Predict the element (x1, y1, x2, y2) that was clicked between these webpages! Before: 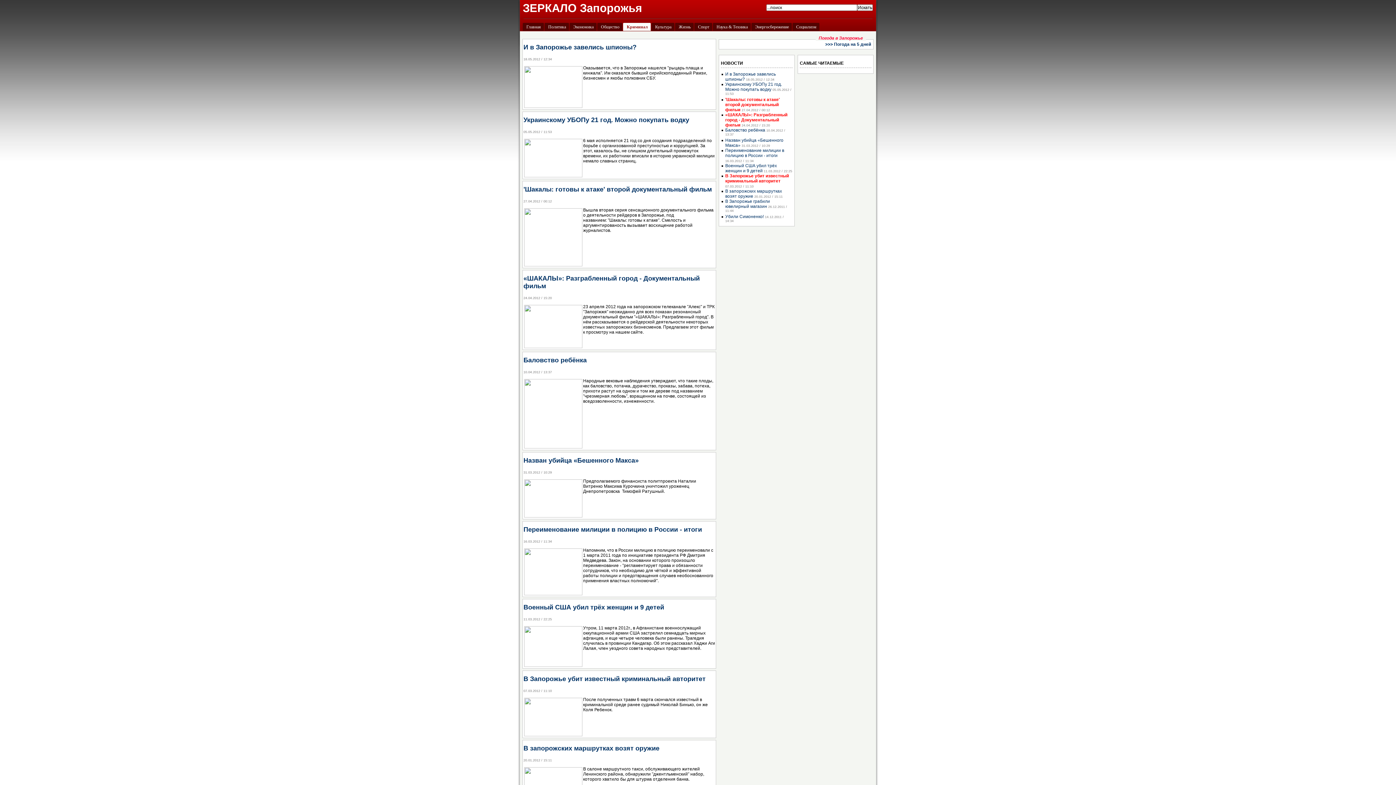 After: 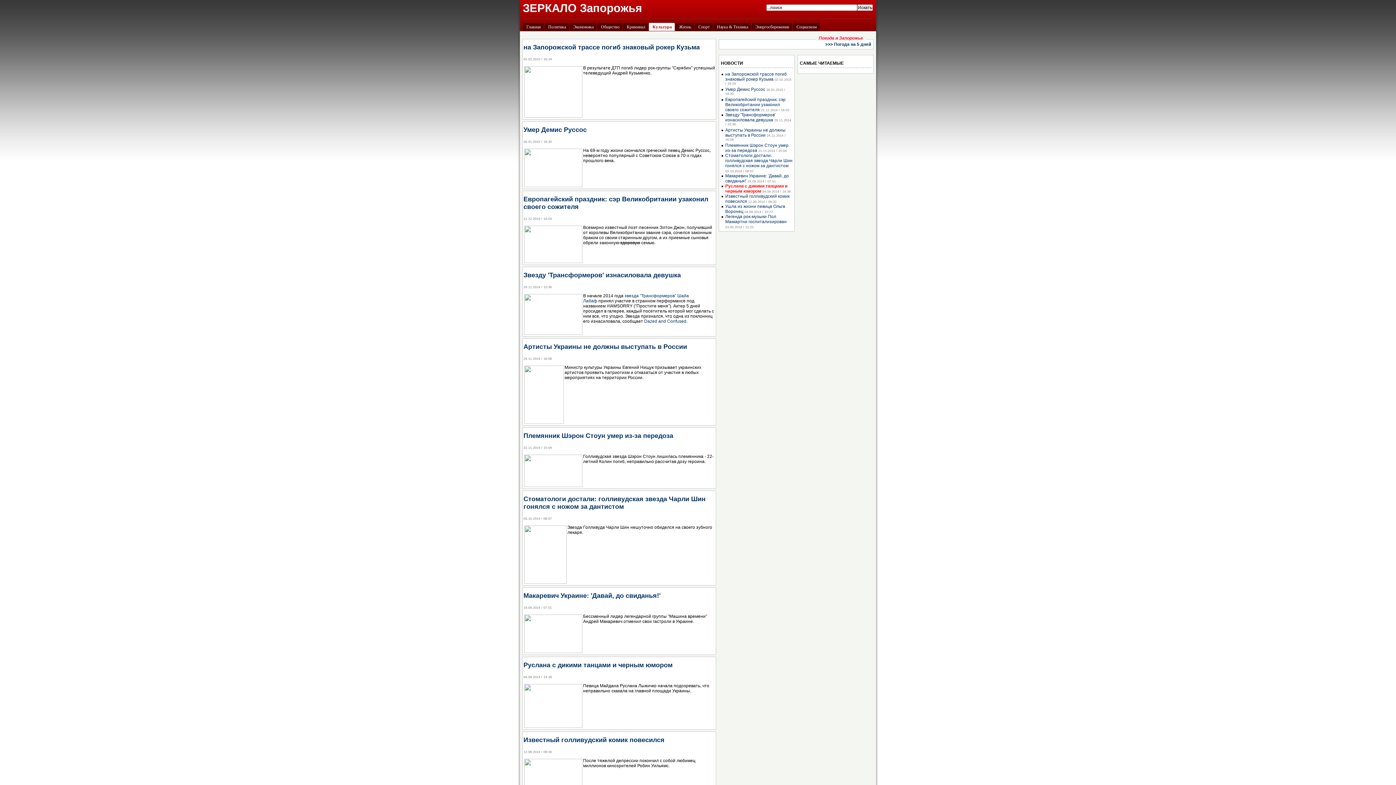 Action: label: Культура bbox: (651, 22, 674, 30)